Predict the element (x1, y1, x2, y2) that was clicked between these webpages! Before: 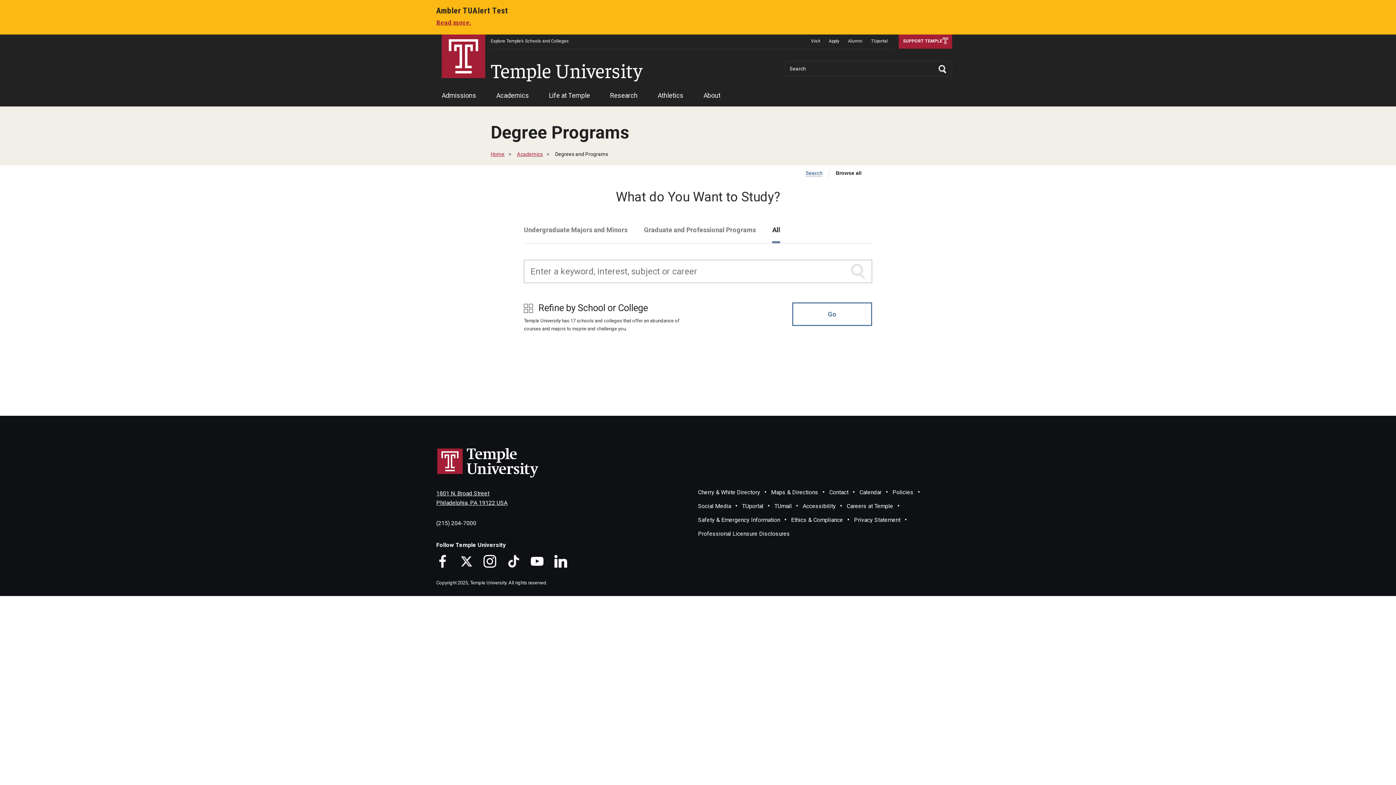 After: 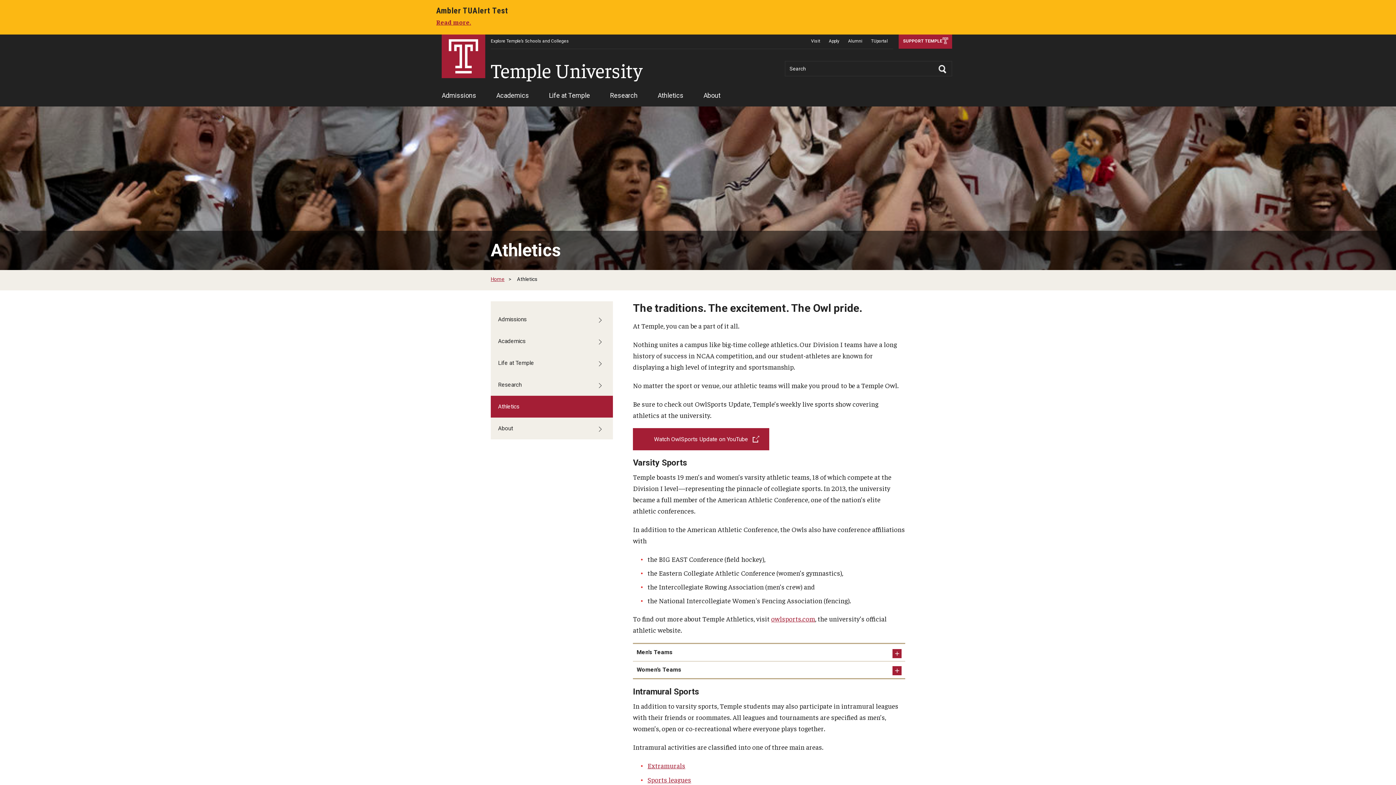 Action: label: Athletics bbox: (657, 88, 683, 106)